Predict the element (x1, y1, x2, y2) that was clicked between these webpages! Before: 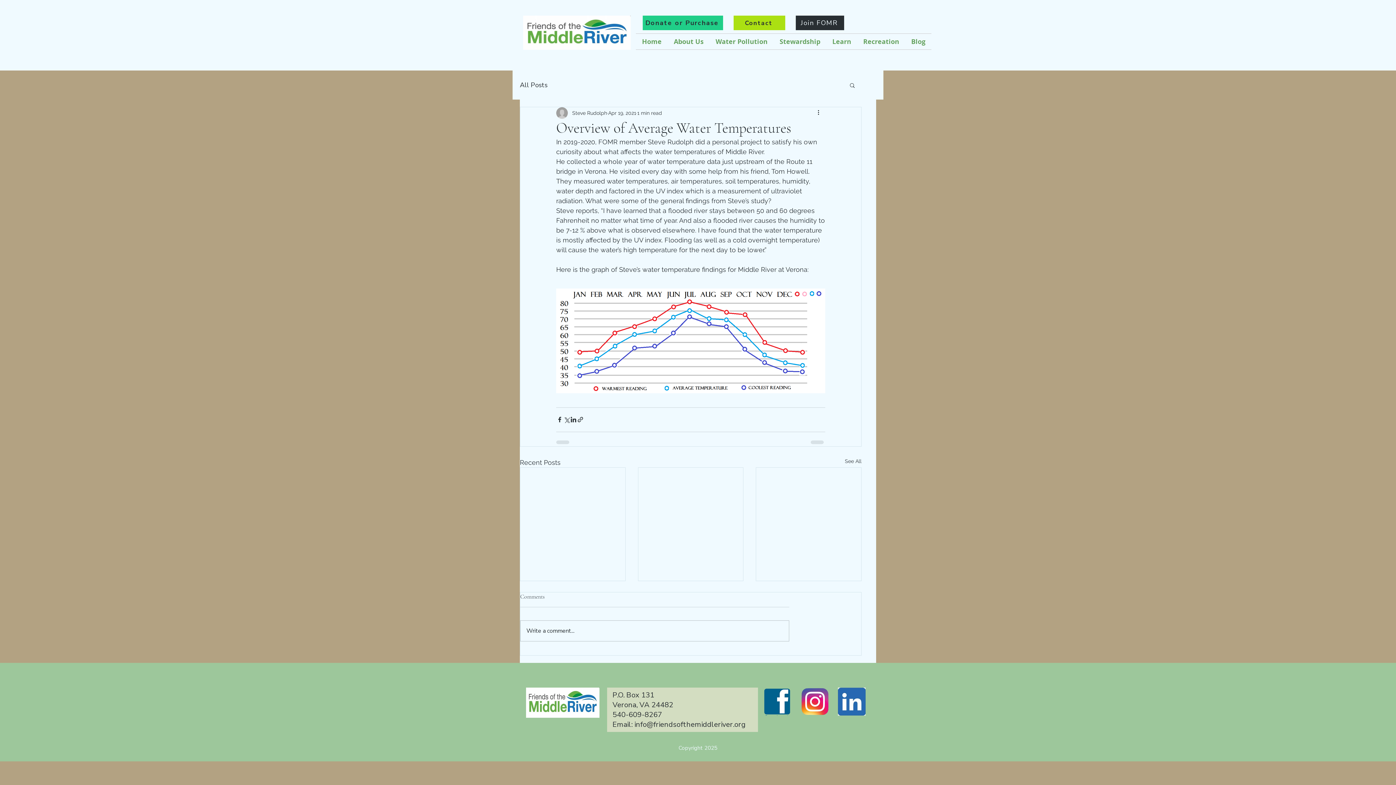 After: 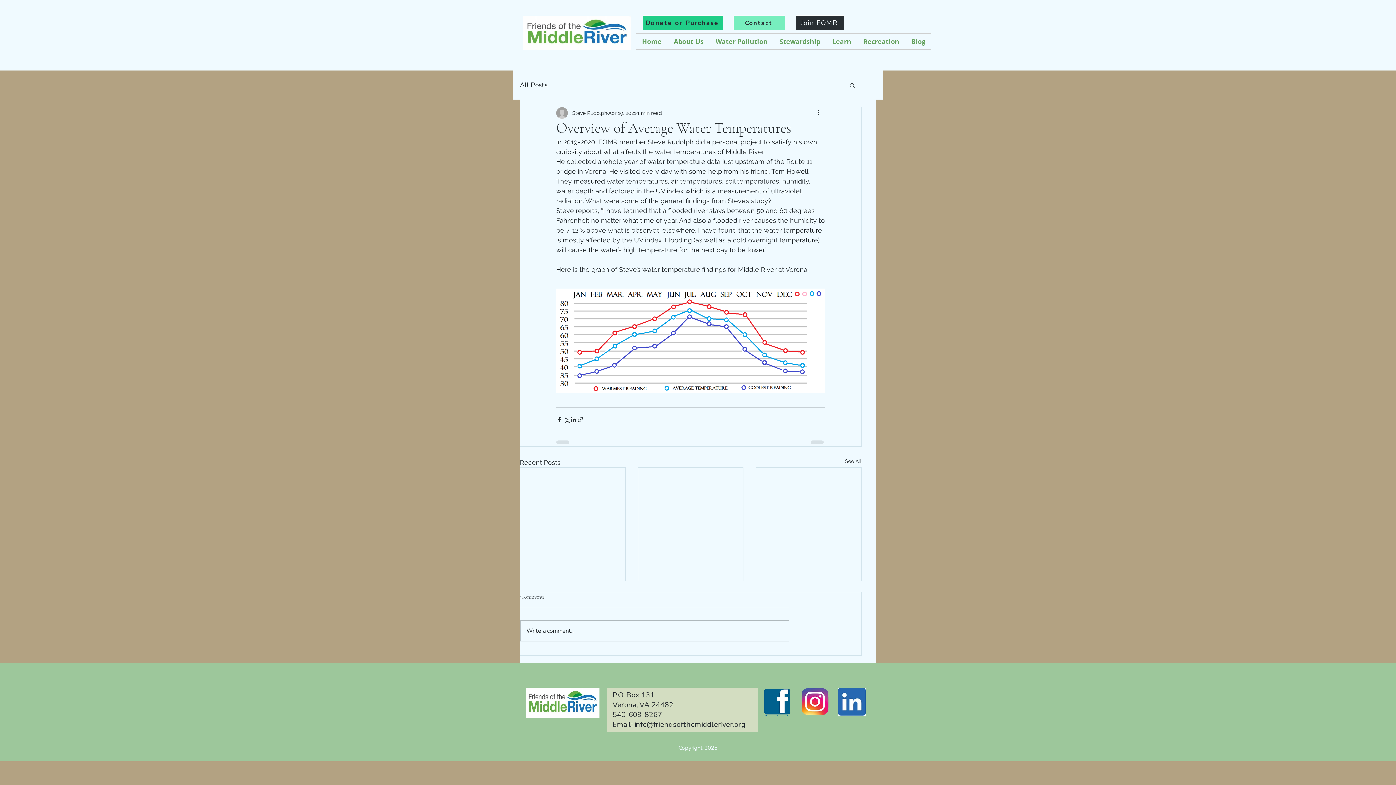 Action: bbox: (733, 15, 785, 30) label: Contact